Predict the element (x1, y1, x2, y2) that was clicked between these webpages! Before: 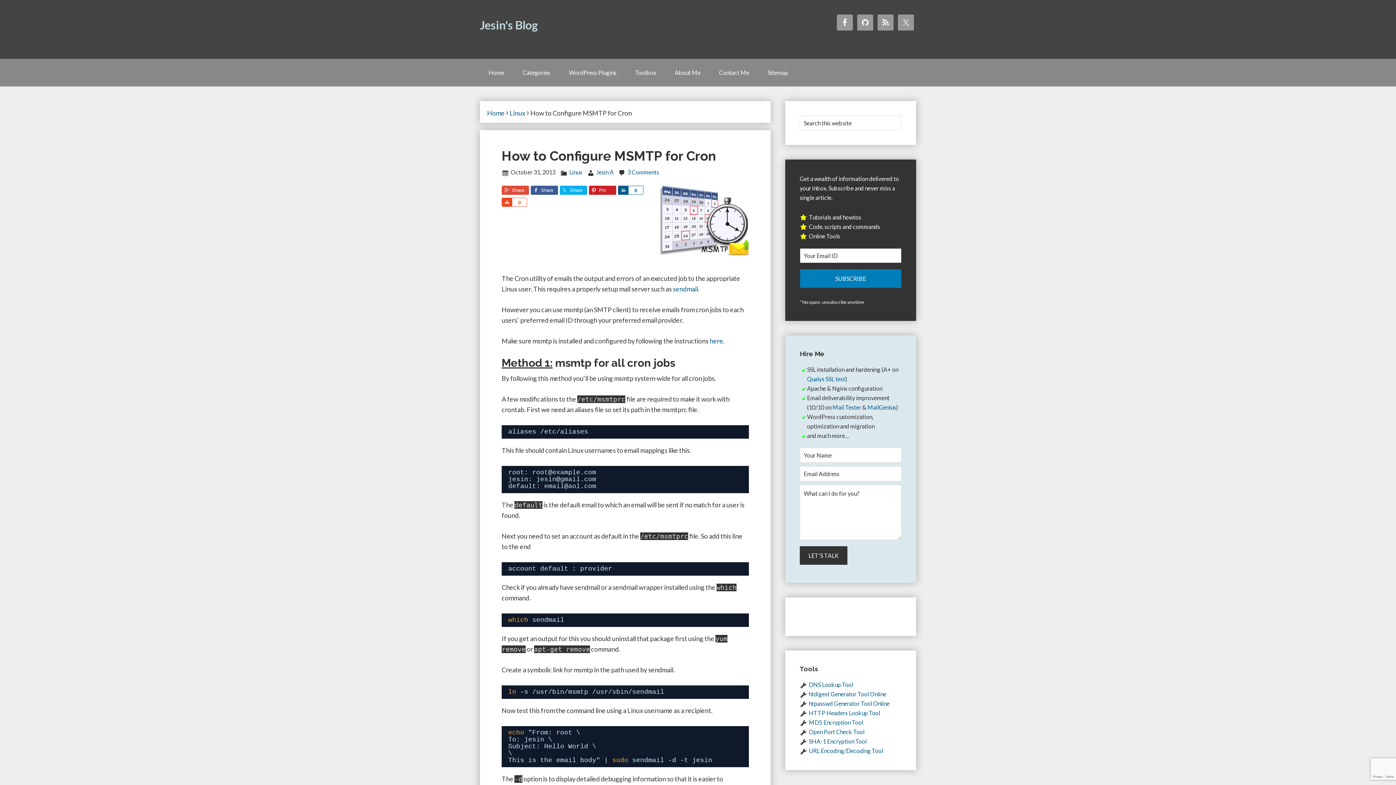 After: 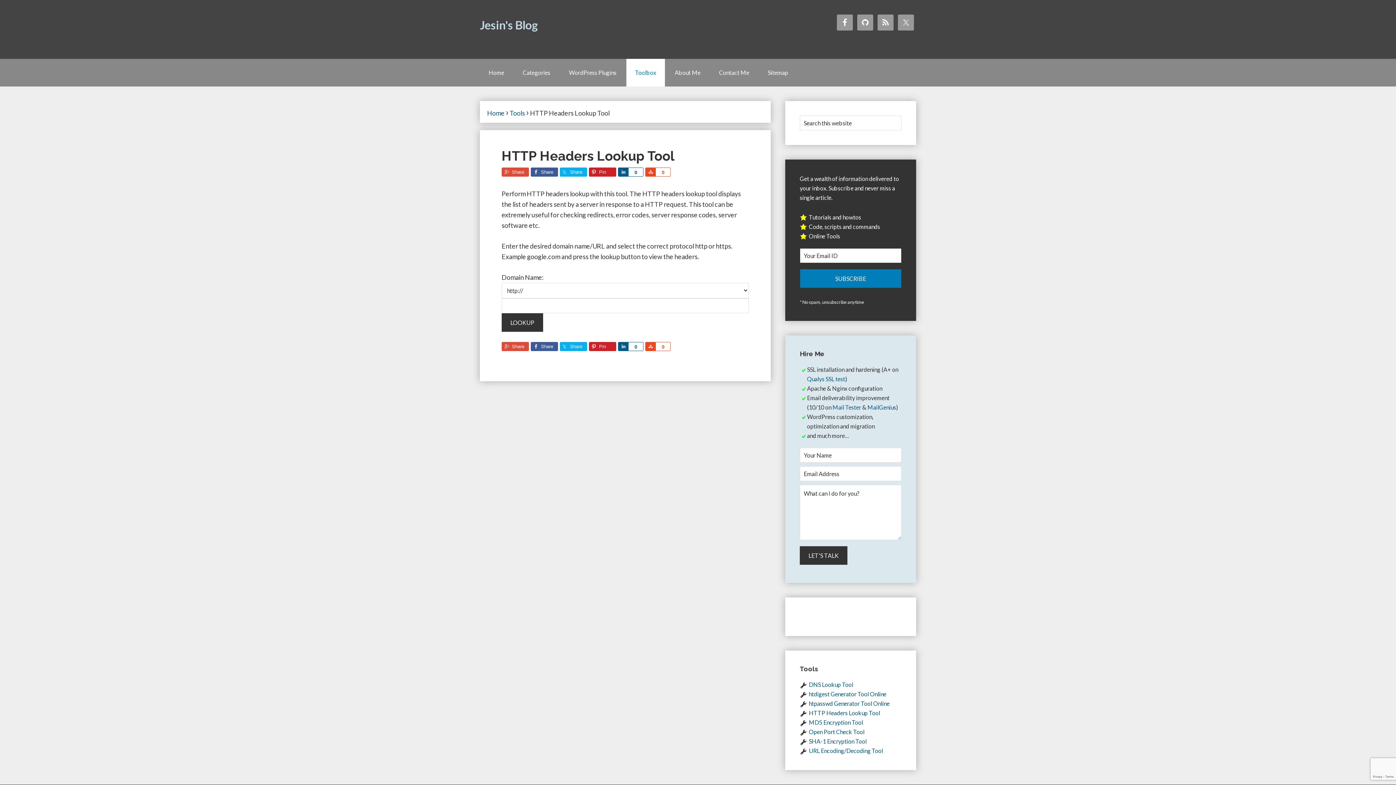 Action: bbox: (809, 709, 880, 716) label: HTTP Headers Lookup Tool